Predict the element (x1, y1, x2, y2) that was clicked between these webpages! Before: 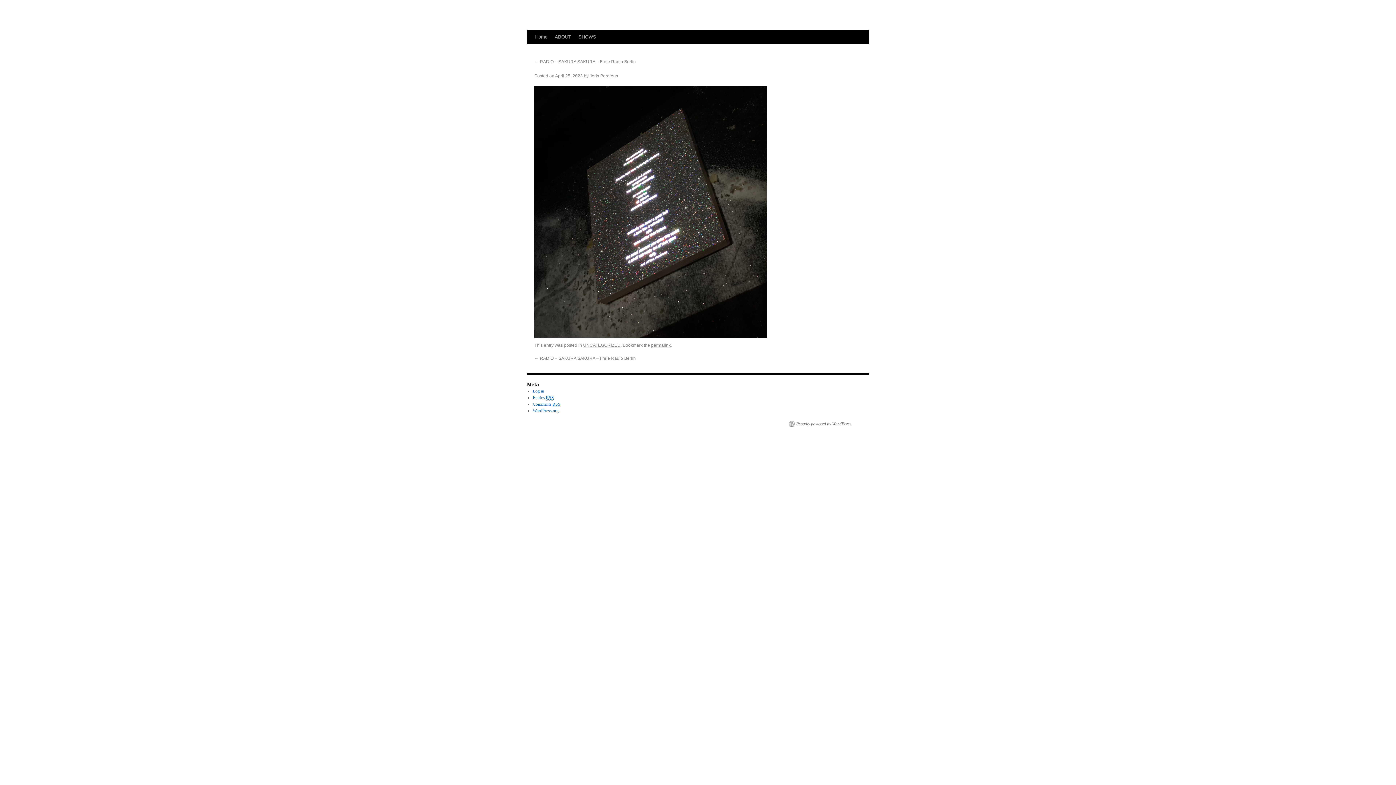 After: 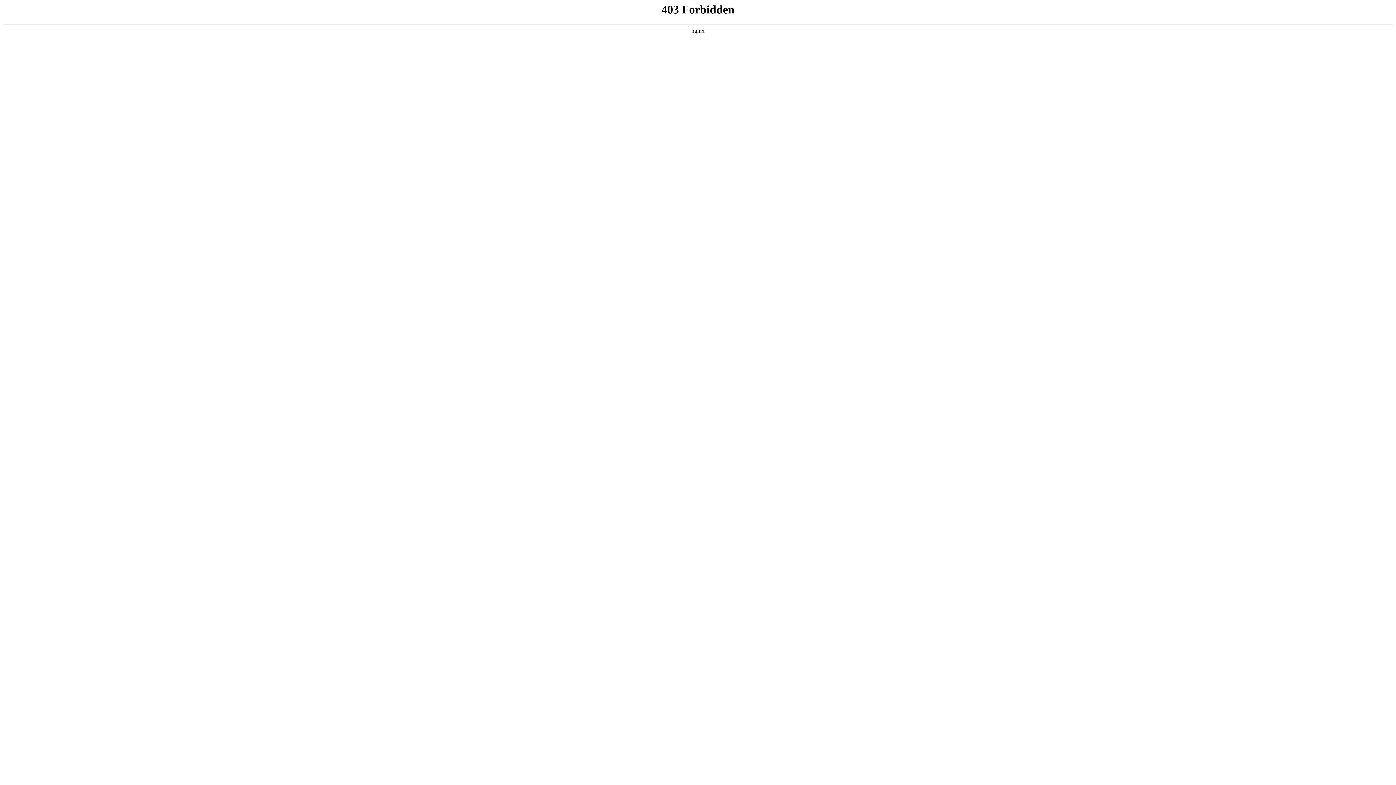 Action: bbox: (532, 408, 558, 413) label: WordPress.org